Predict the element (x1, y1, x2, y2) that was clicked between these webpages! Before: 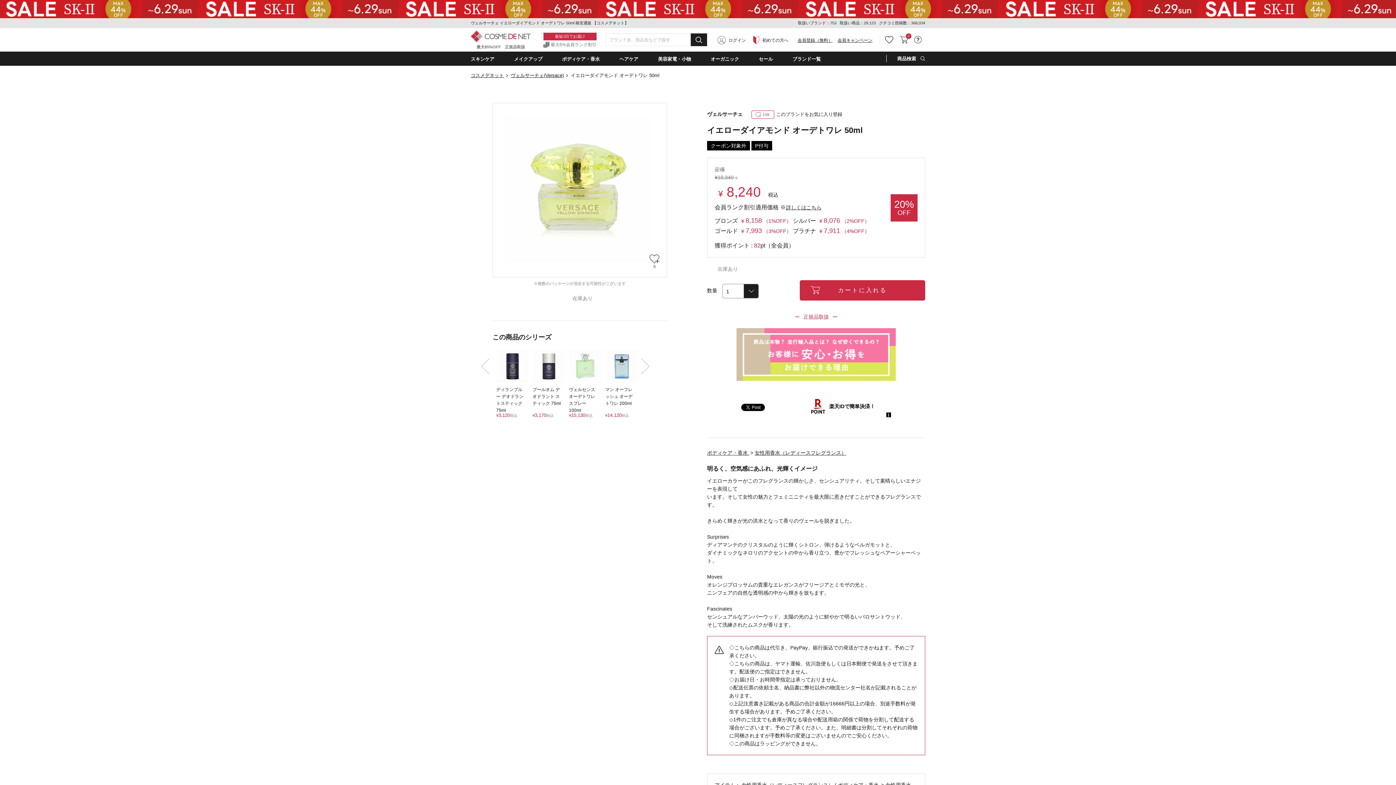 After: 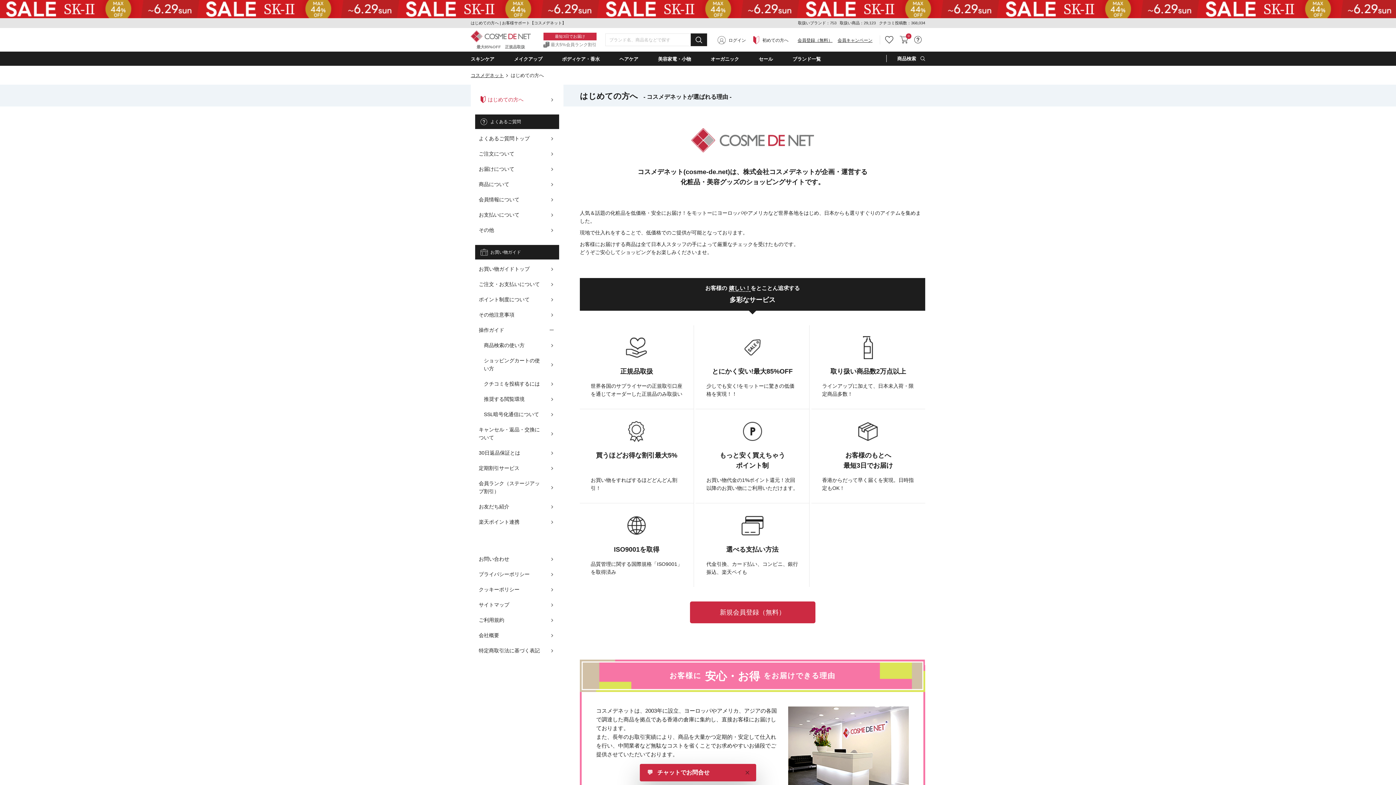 Action: bbox: (762, 37, 788, 42) label: 初めての方へ